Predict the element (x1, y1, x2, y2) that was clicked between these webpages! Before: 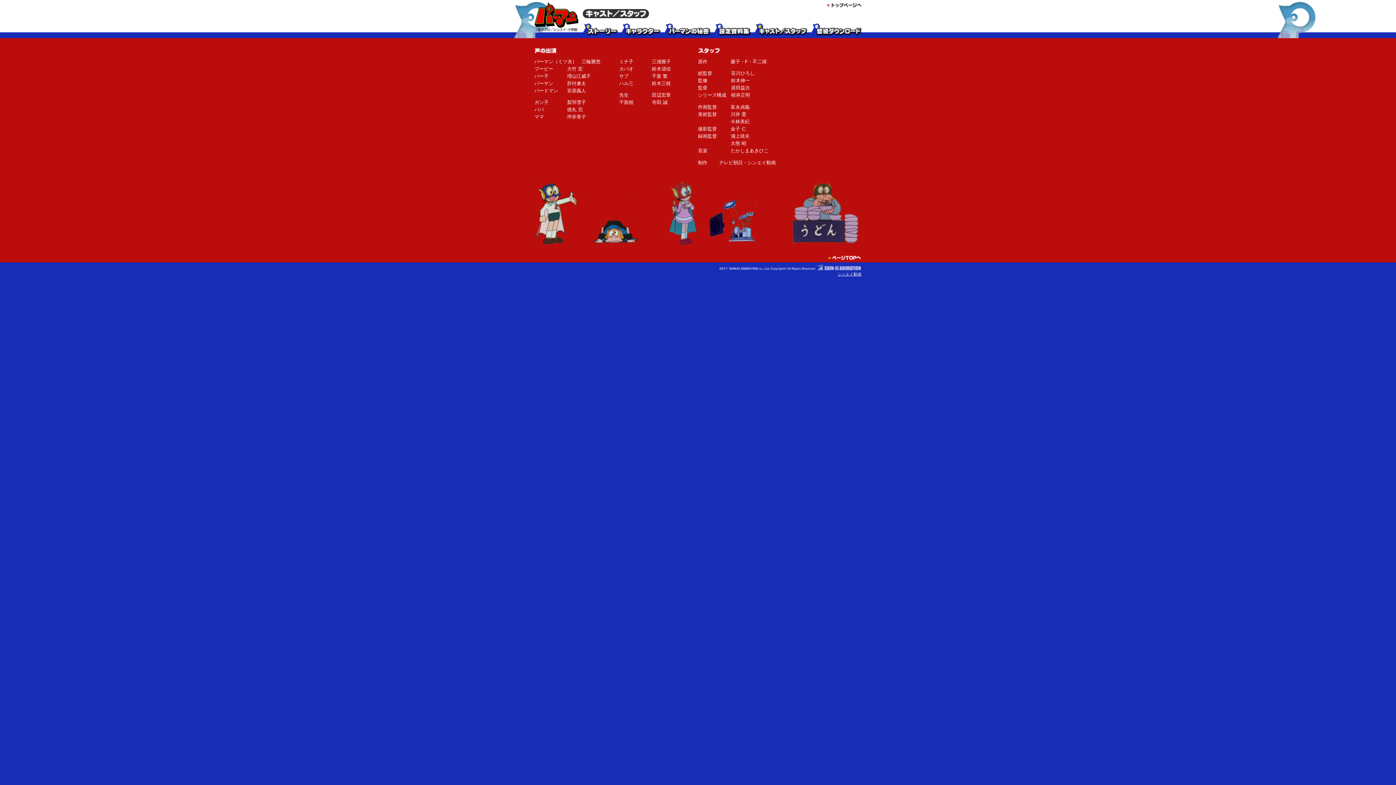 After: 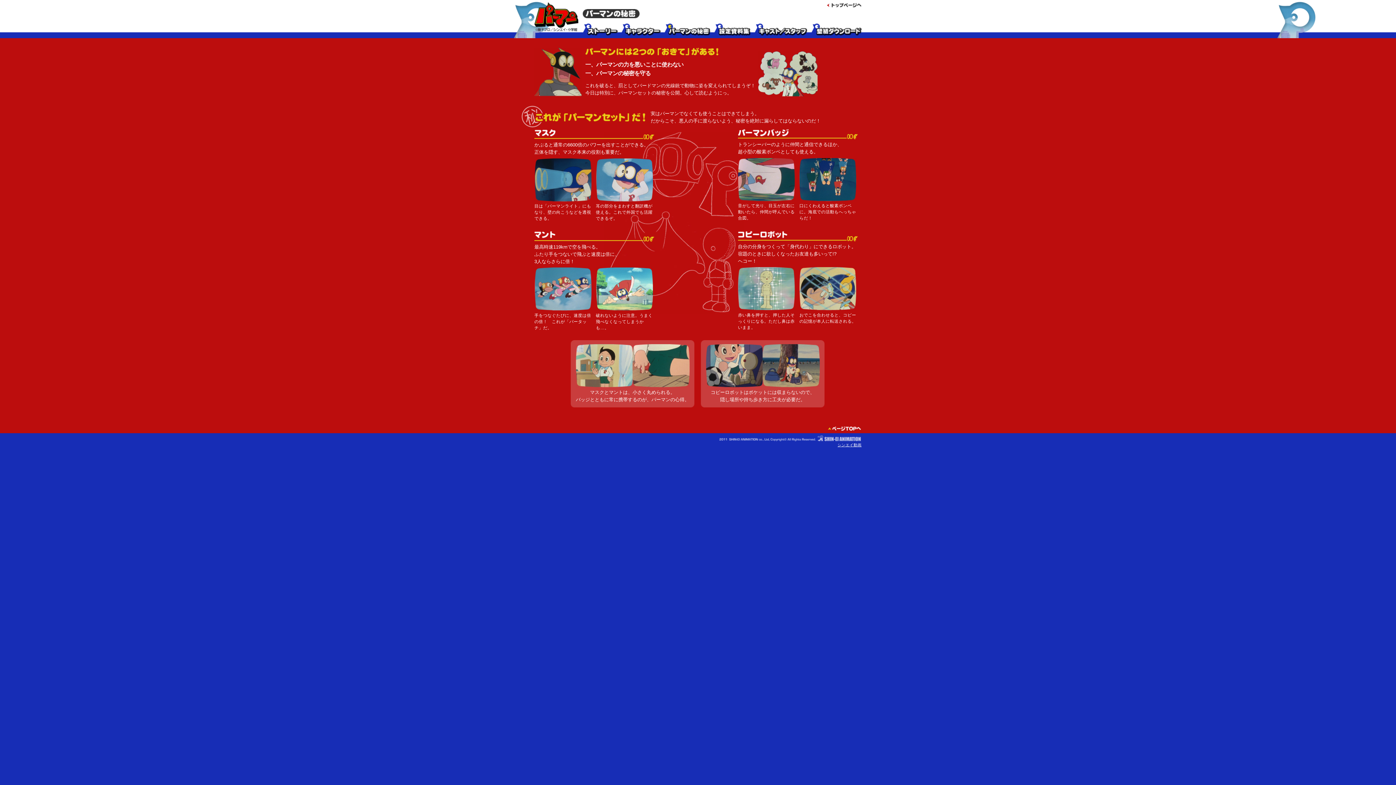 Action: bbox: (664, 24, 710, 29)